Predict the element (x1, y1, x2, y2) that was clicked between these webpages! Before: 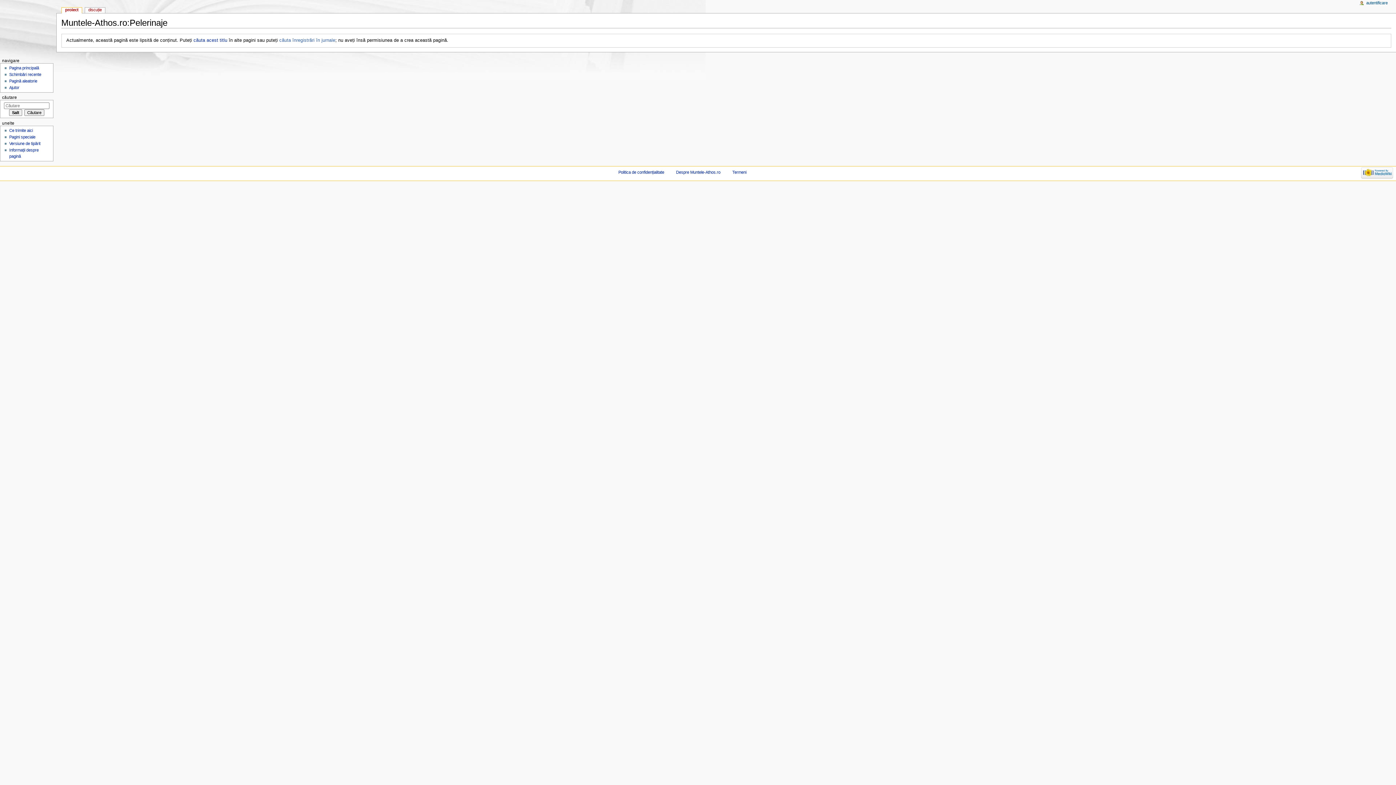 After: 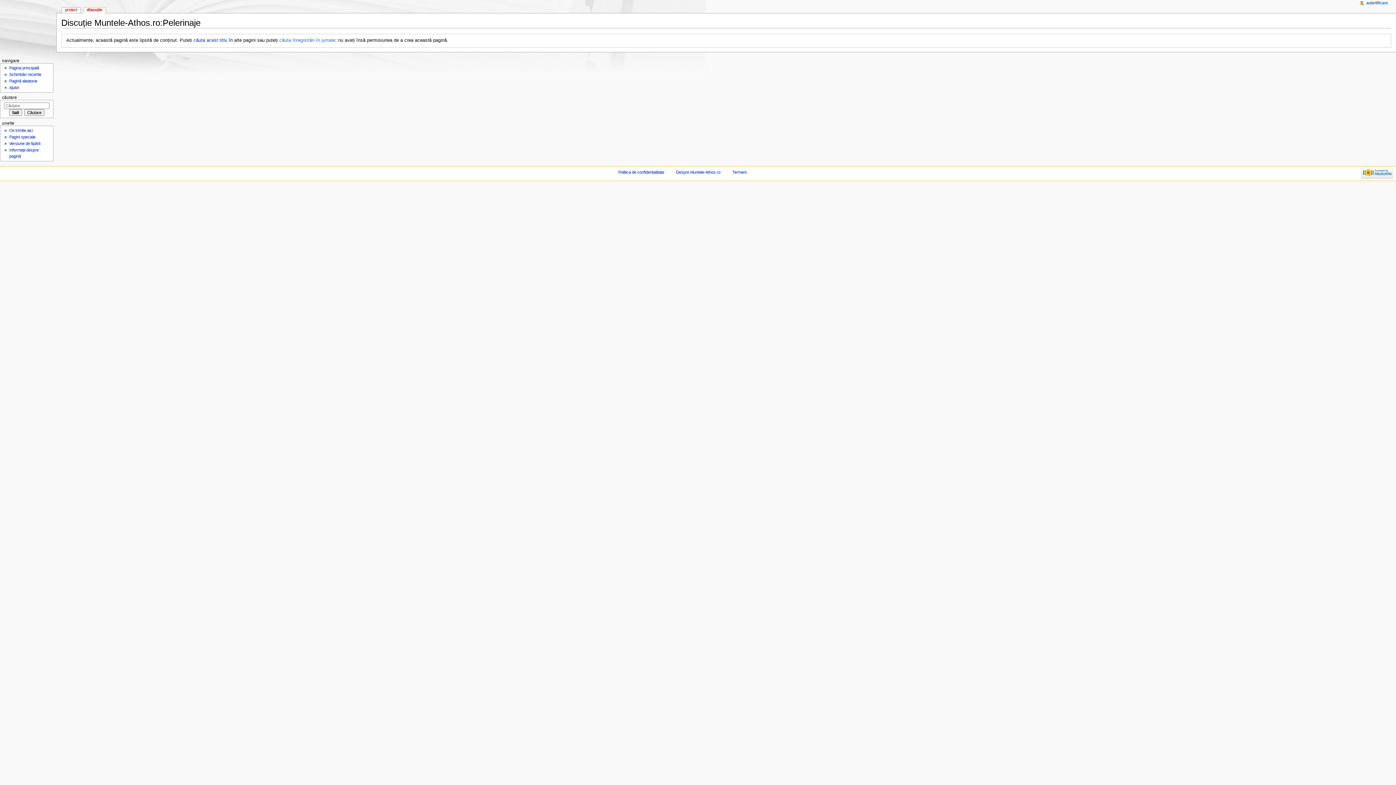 Action: label: discuție bbox: (85, 7, 105, 13)